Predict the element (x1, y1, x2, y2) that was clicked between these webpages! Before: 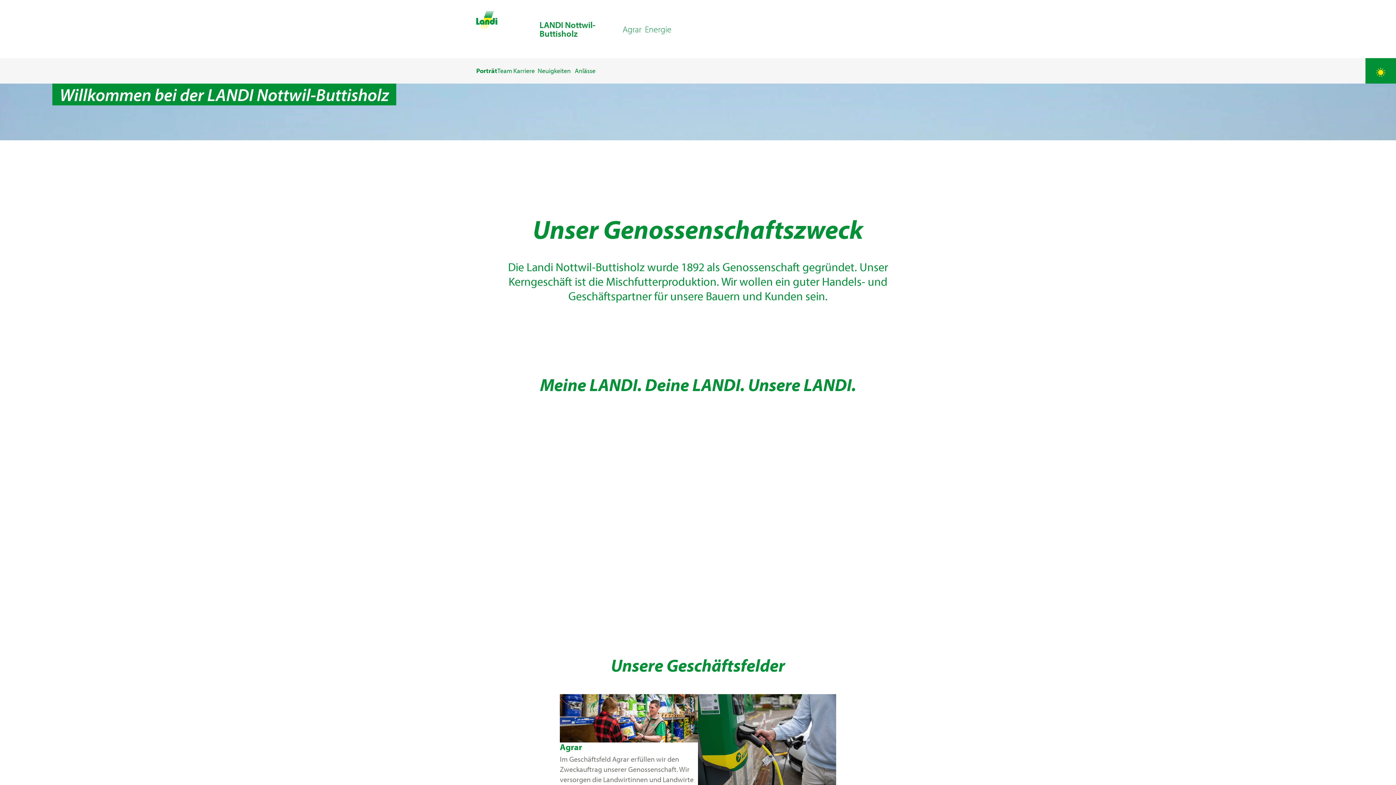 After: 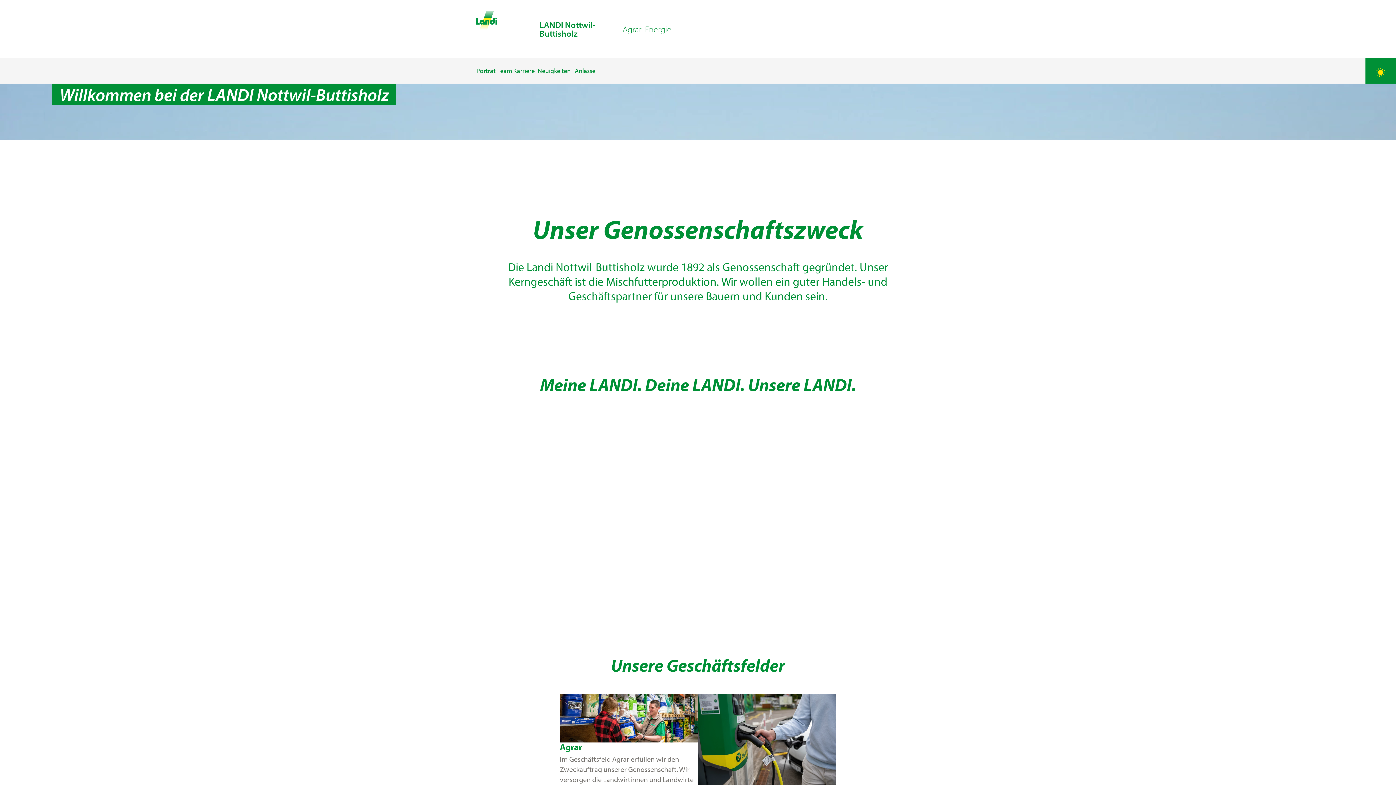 Action: bbox: (476, 66, 497, 74) label: Porträt